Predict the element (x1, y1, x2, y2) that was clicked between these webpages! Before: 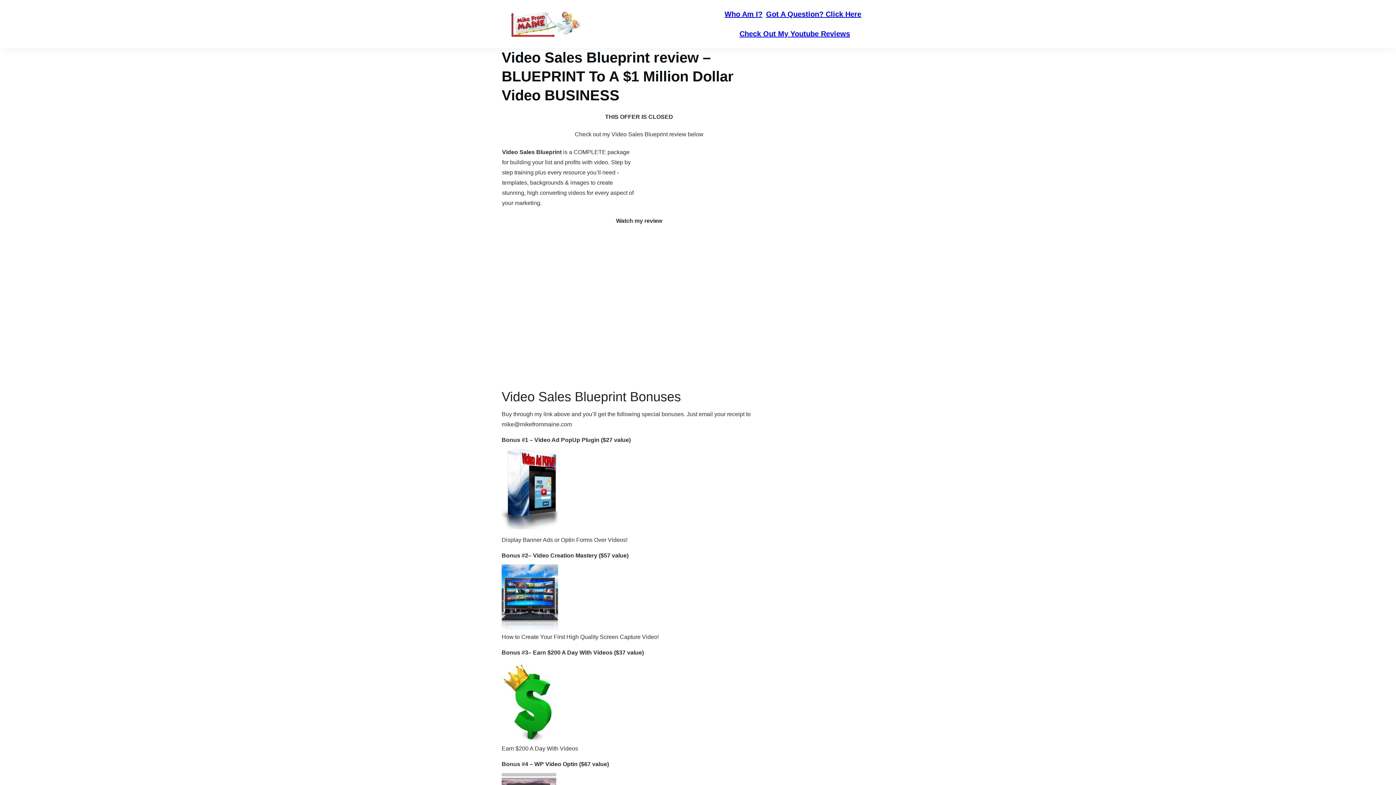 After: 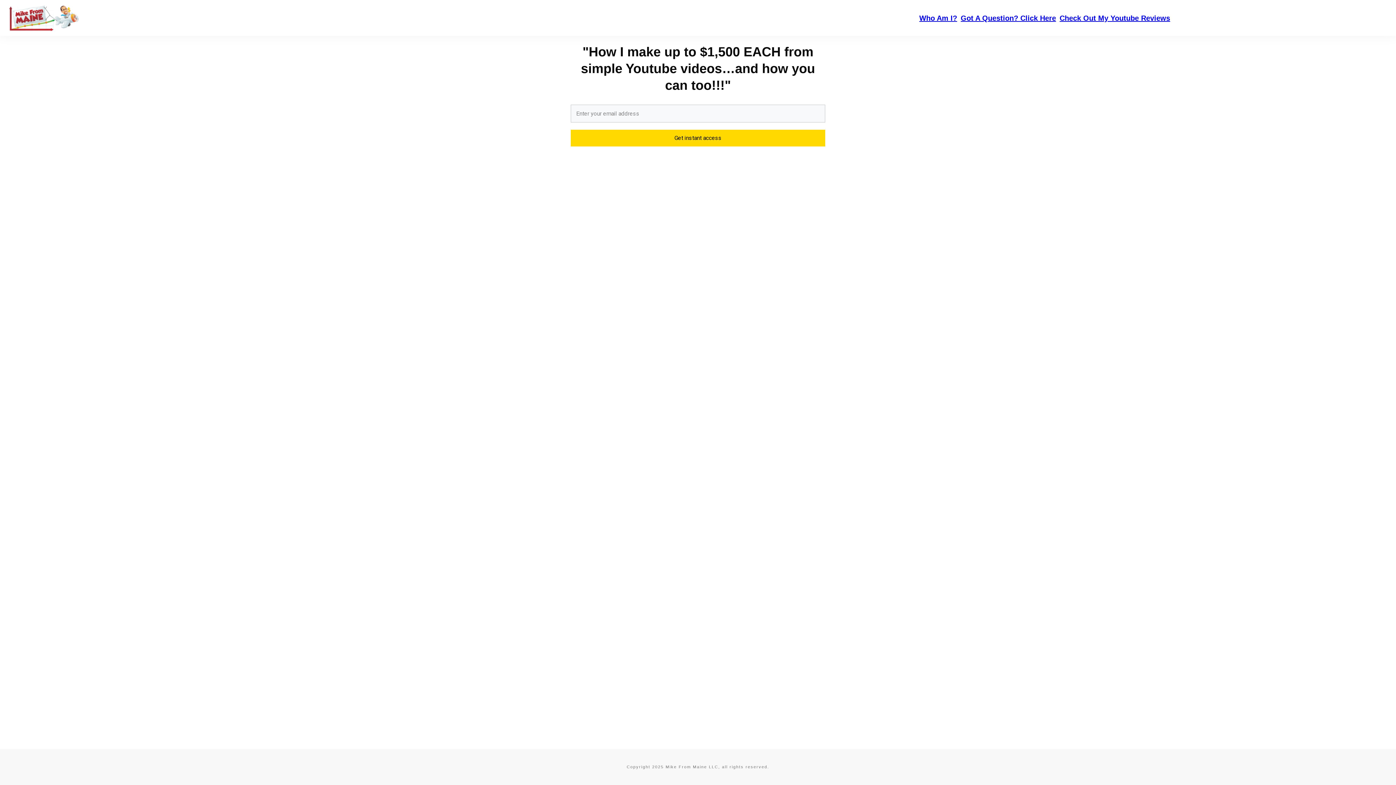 Action: bbox: (509, 10, 617, 37)